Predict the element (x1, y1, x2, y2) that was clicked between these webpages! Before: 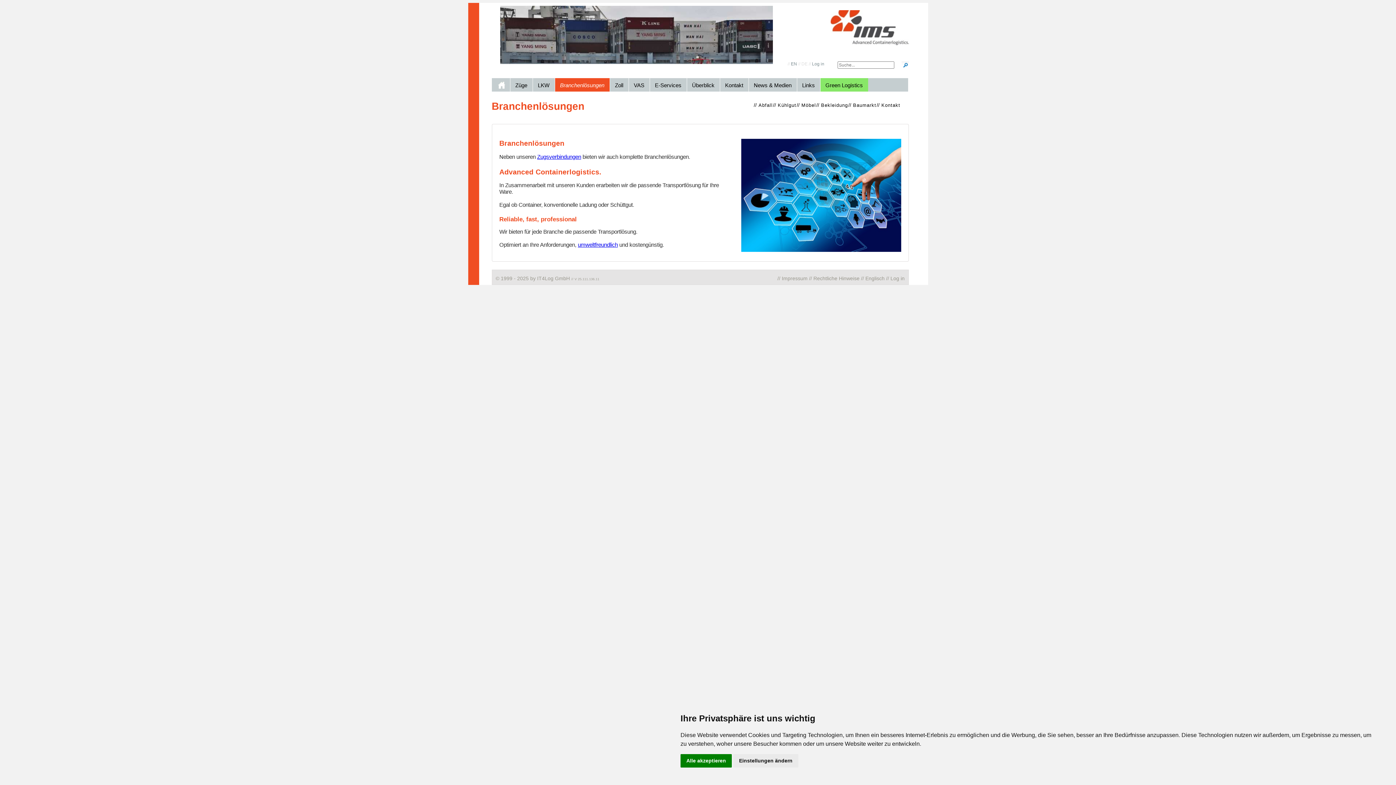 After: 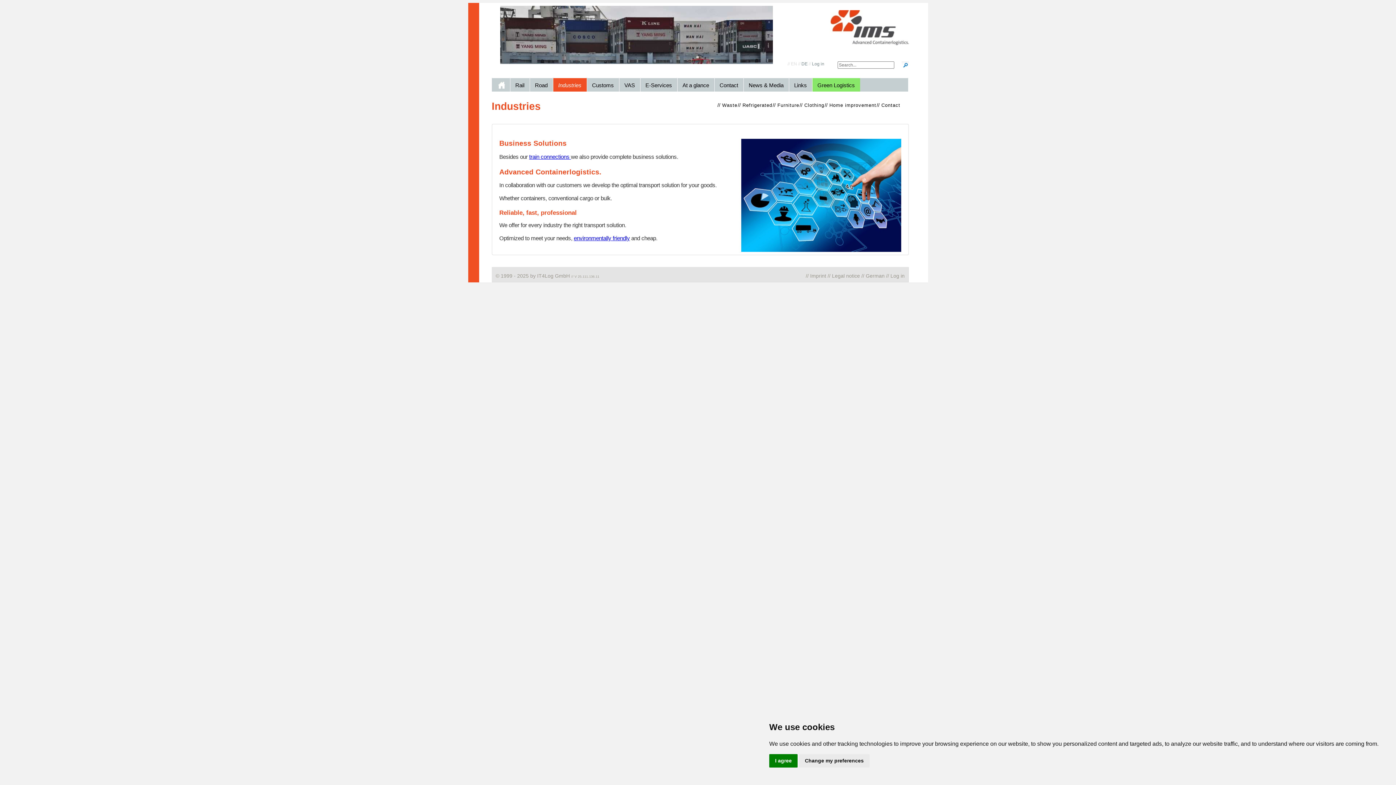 Action: label: Englisch bbox: (865, 275, 884, 281)